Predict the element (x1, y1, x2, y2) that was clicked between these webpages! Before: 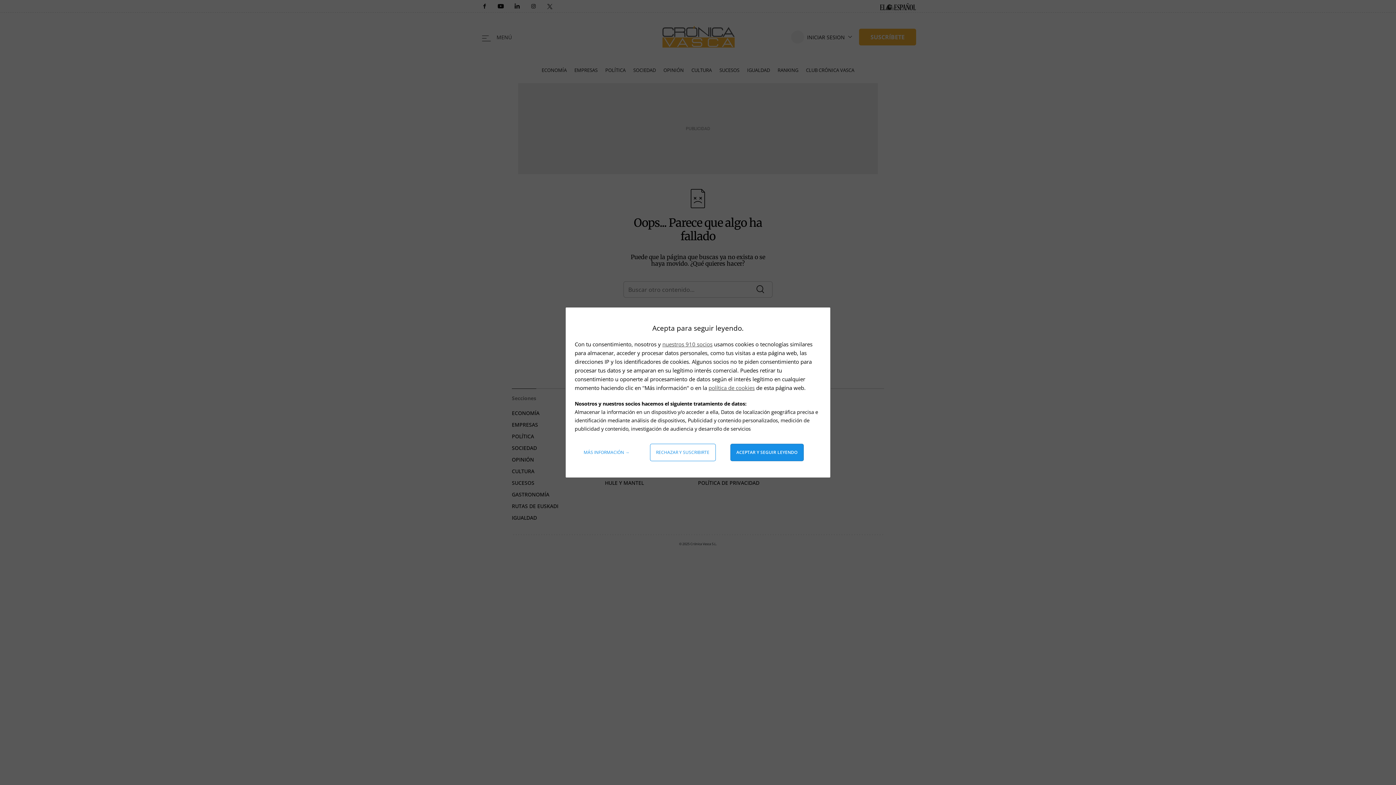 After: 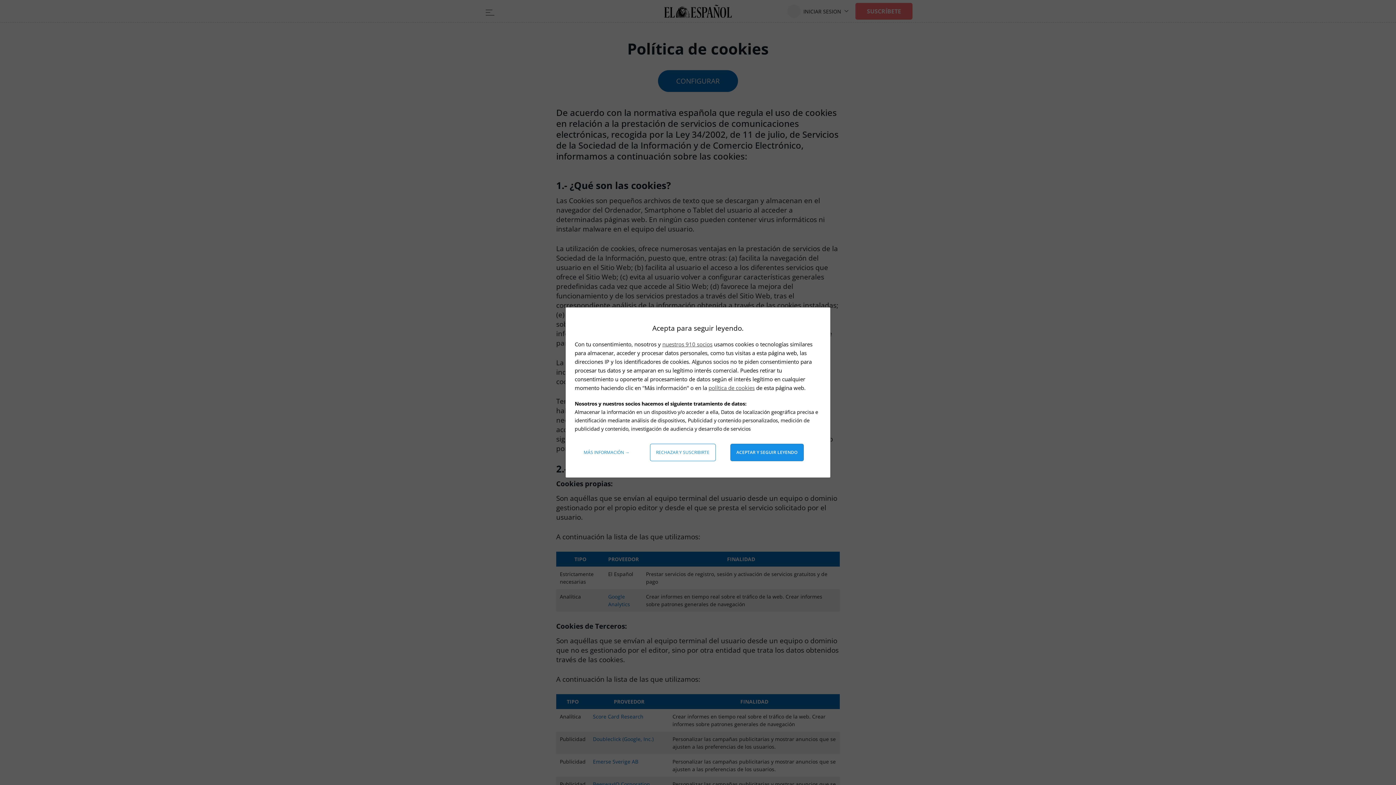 Action: label: política de cookies bbox: (708, 384, 754, 391)